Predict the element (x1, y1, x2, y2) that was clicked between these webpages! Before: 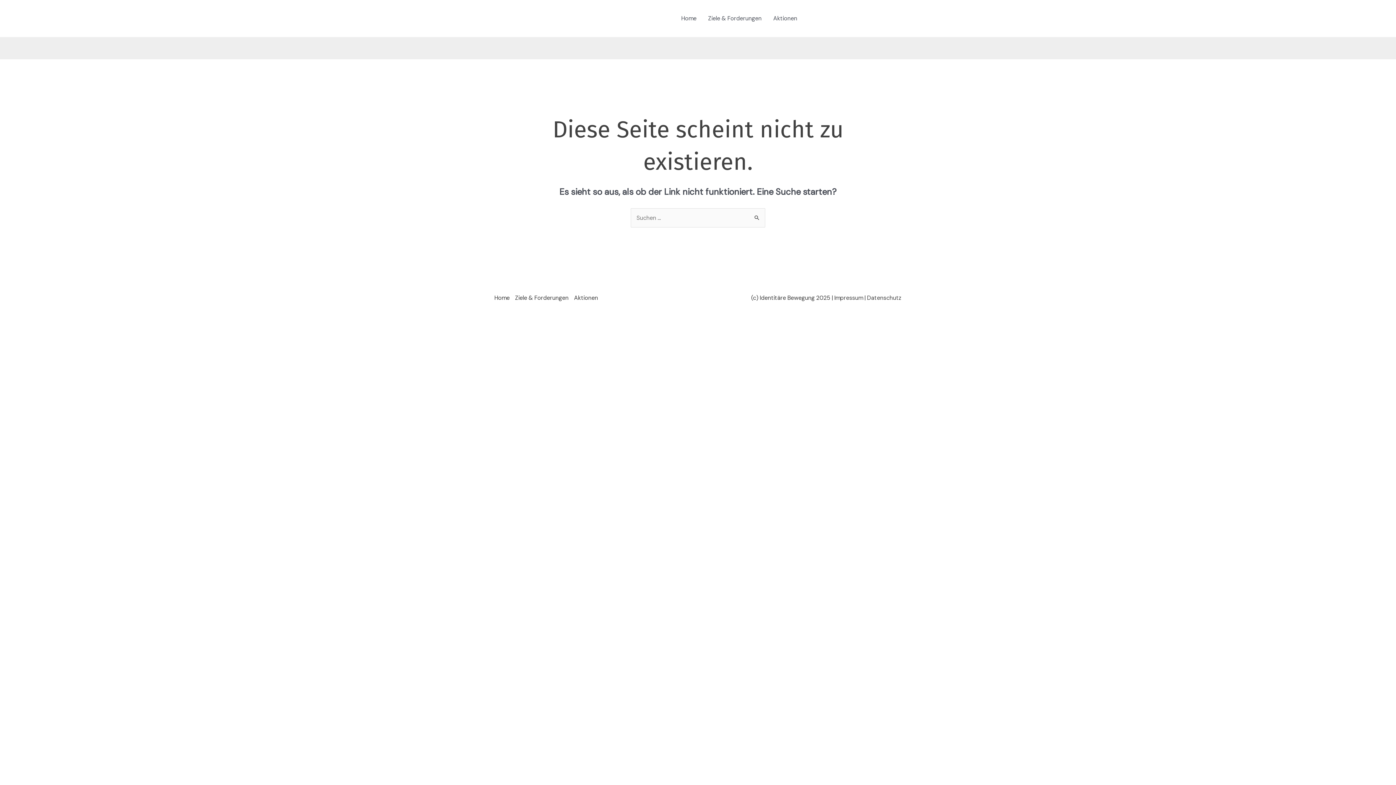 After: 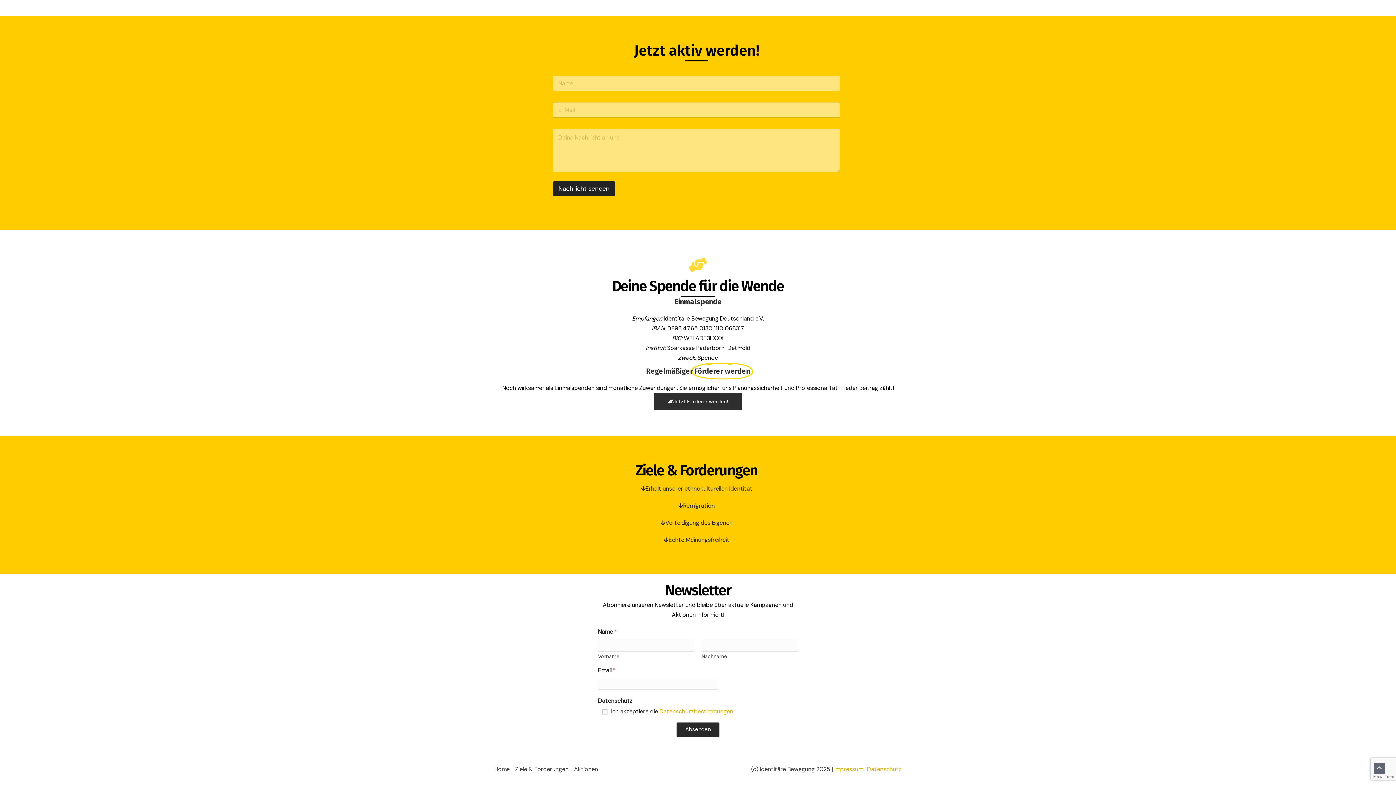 Action: label: Ziele & Forderungen bbox: (702, 5, 767, 31)